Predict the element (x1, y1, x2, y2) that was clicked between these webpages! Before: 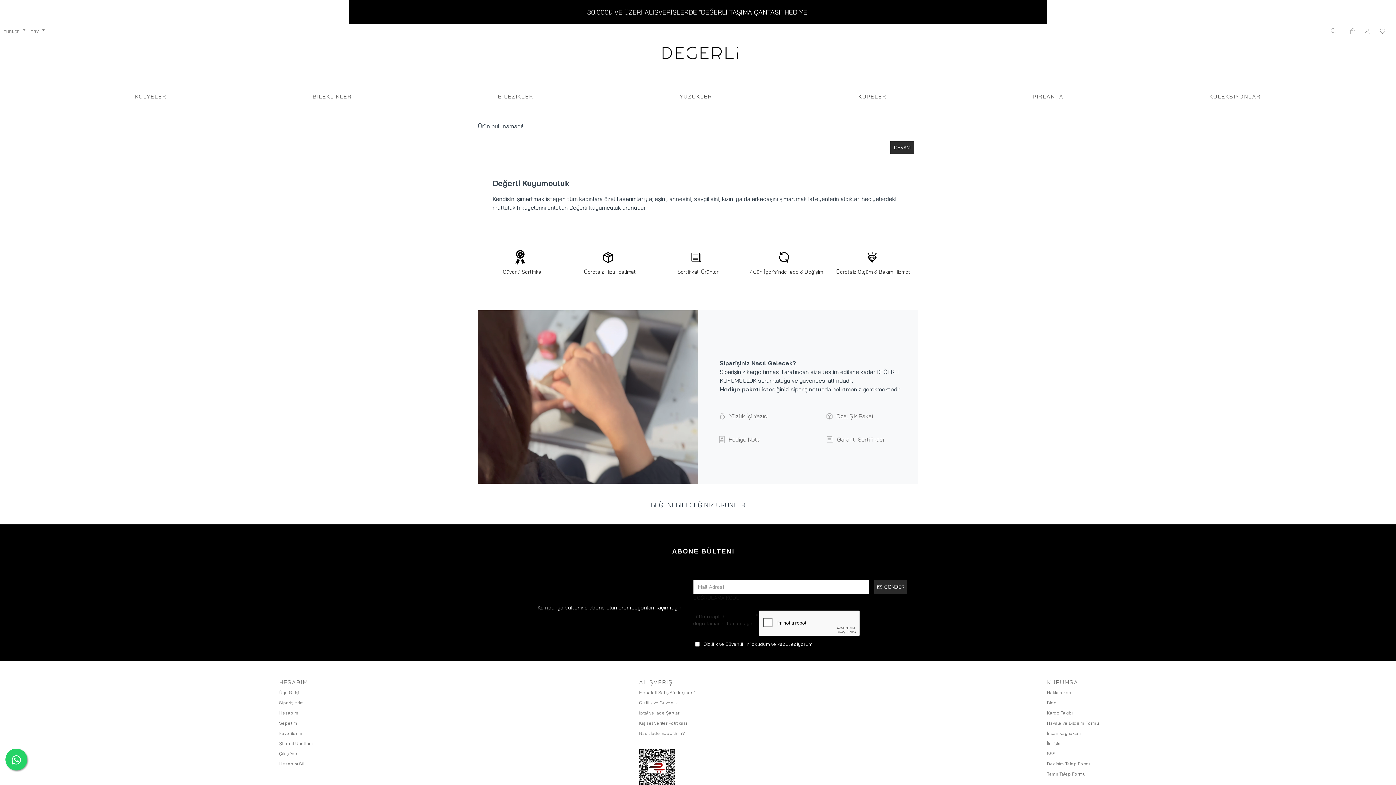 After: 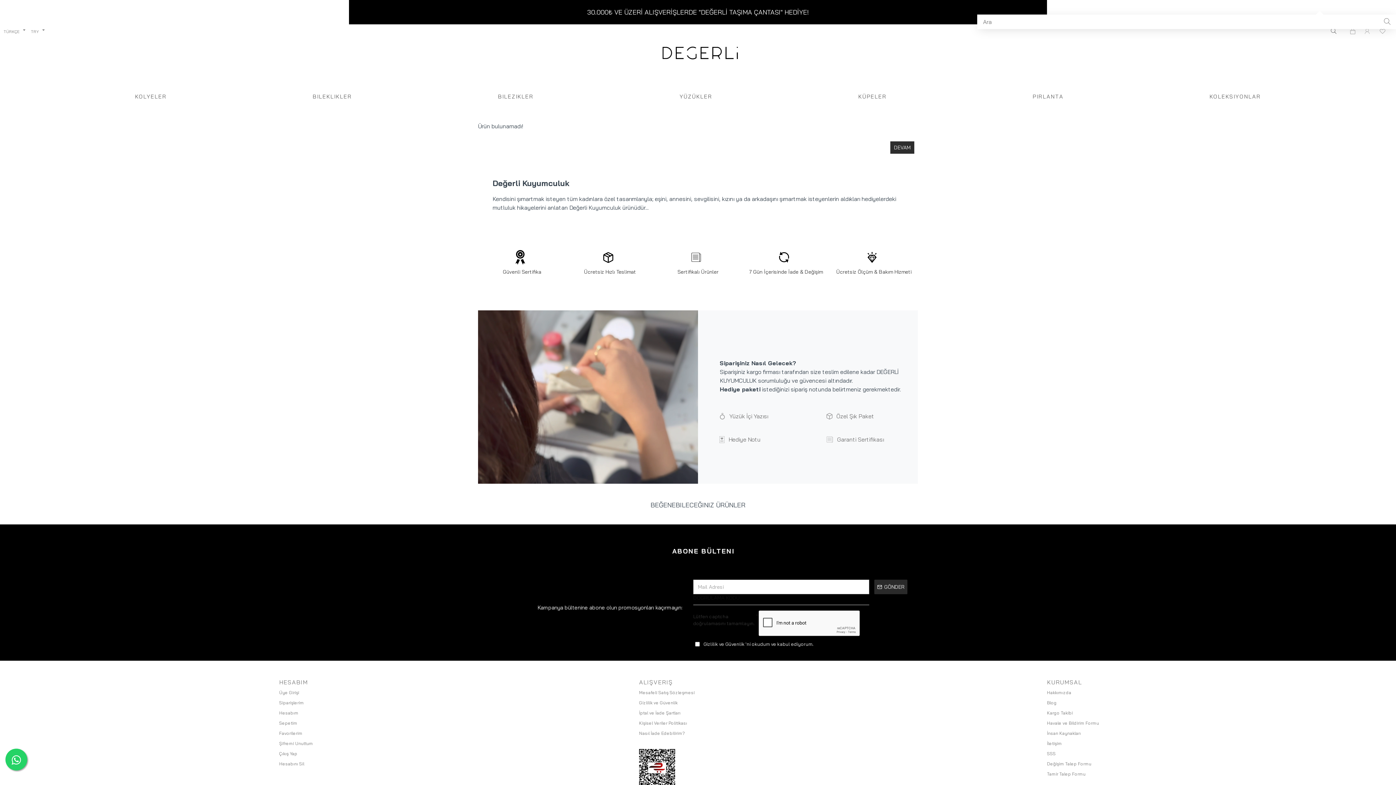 Action: bbox: (1331, 24, 1336, 35)